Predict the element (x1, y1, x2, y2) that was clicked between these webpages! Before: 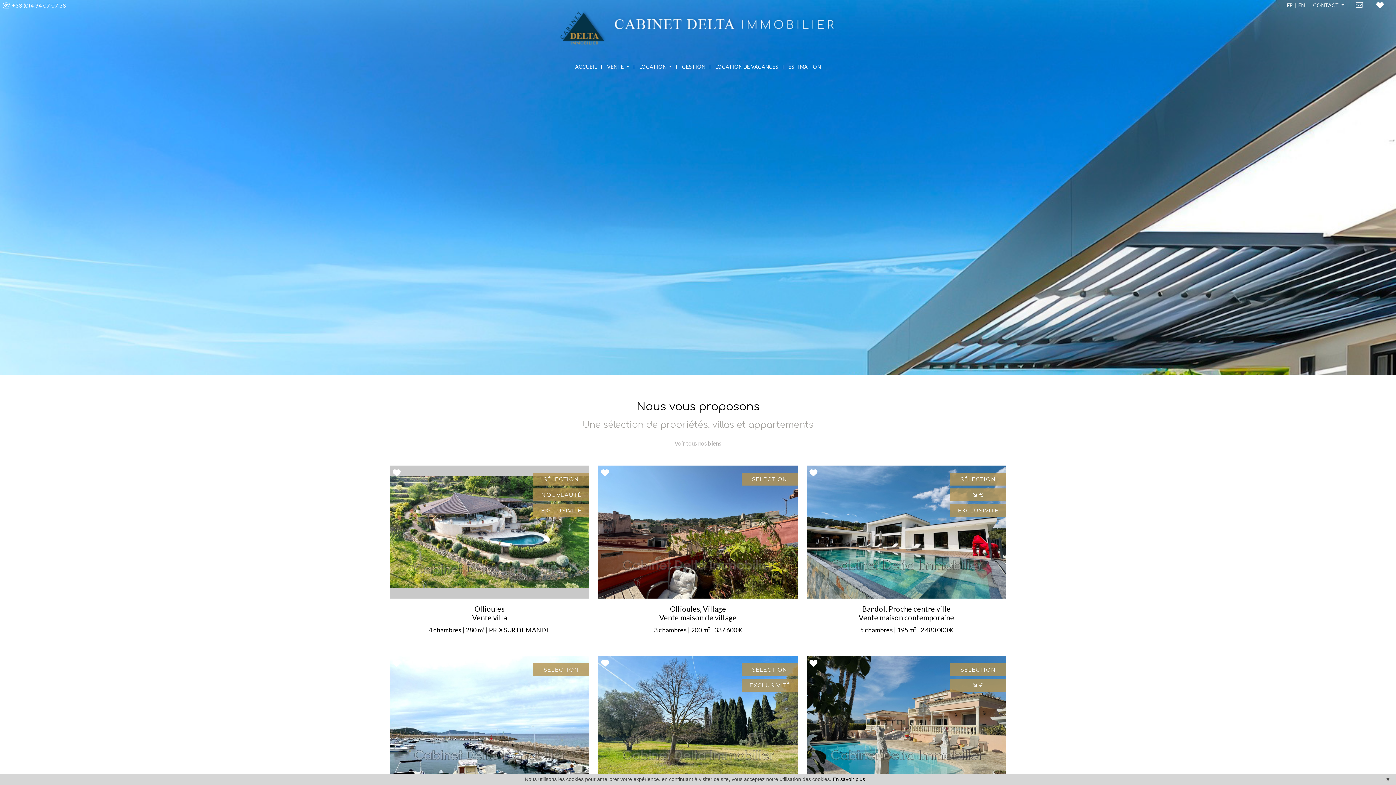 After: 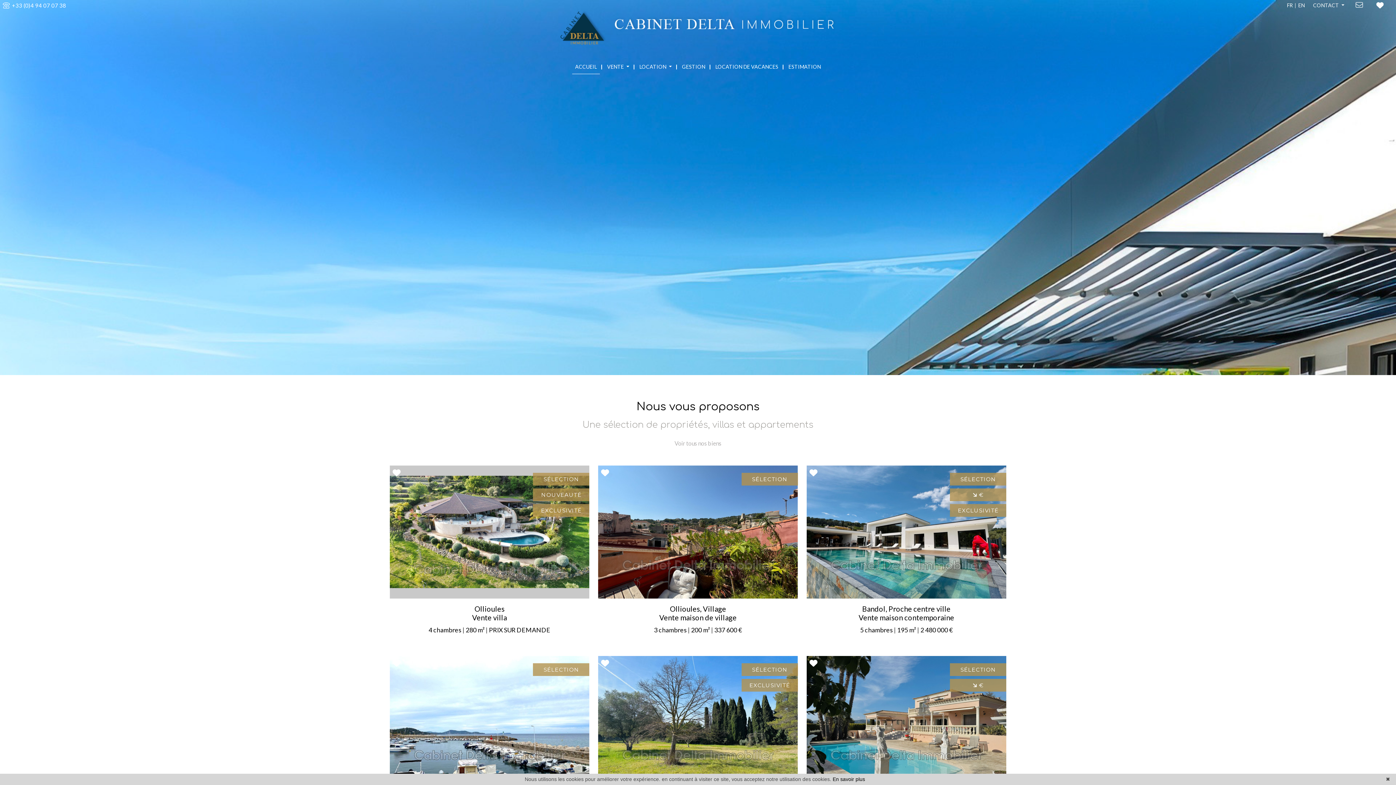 Action: label: En savoir plus bbox: (832, 776, 865, 782)